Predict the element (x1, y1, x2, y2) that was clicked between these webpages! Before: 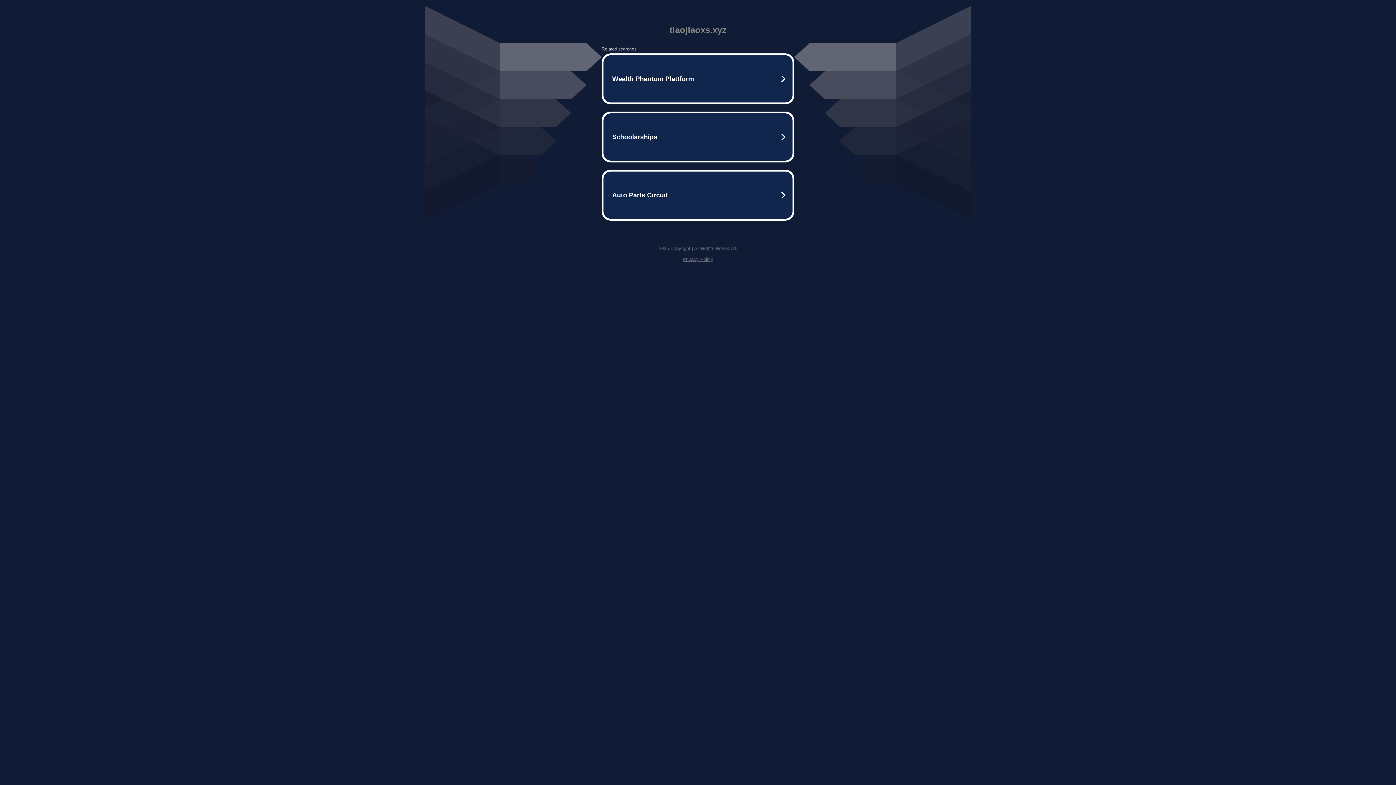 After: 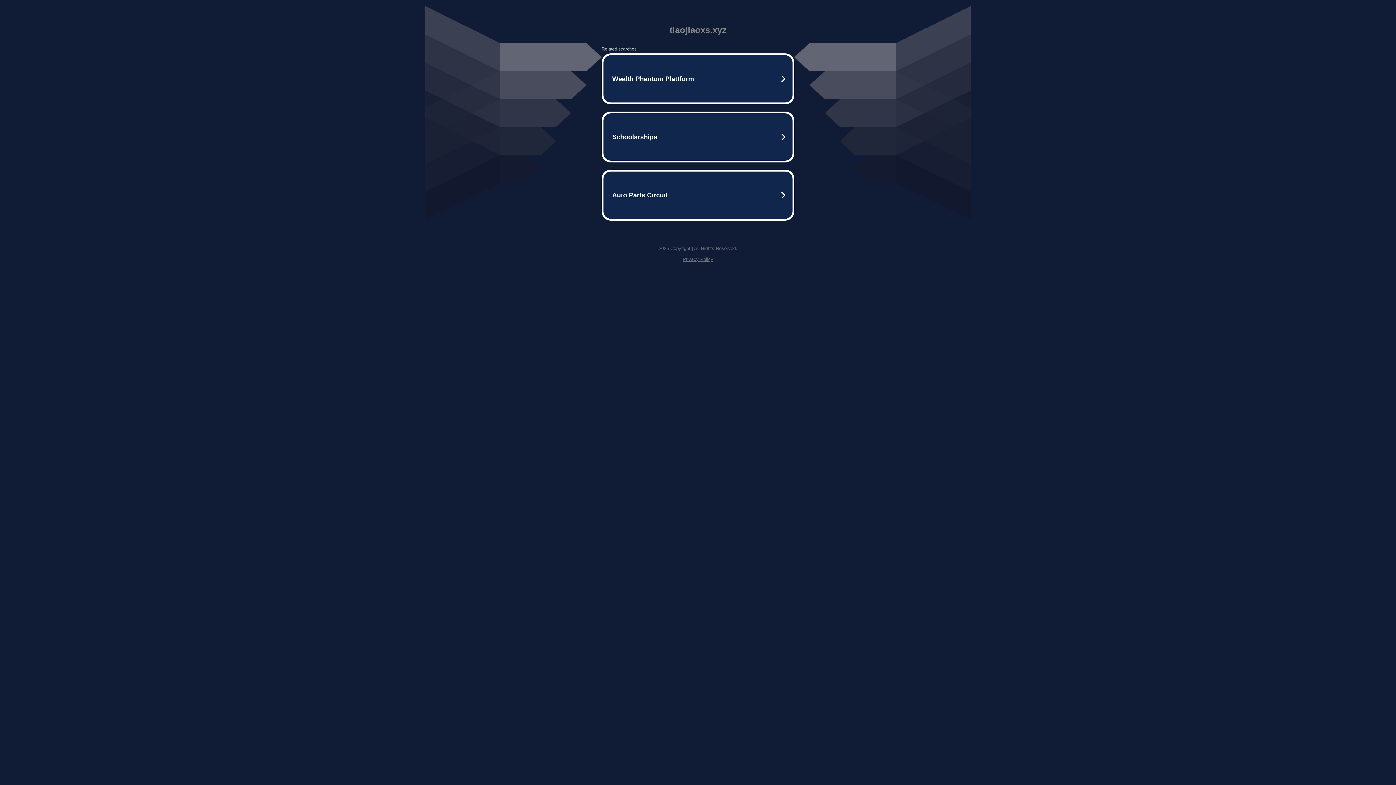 Action: bbox: (682, 256, 713, 262) label: Privacy Policy